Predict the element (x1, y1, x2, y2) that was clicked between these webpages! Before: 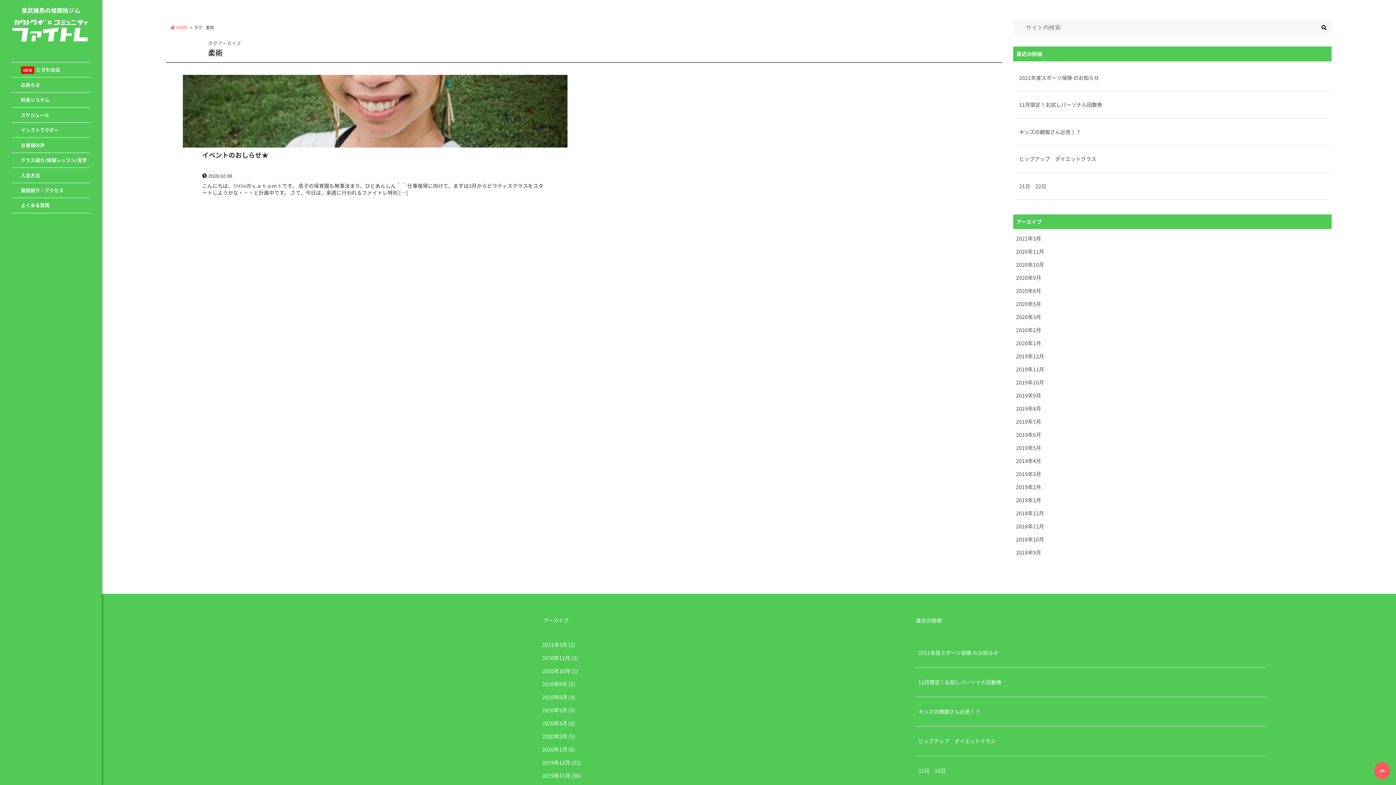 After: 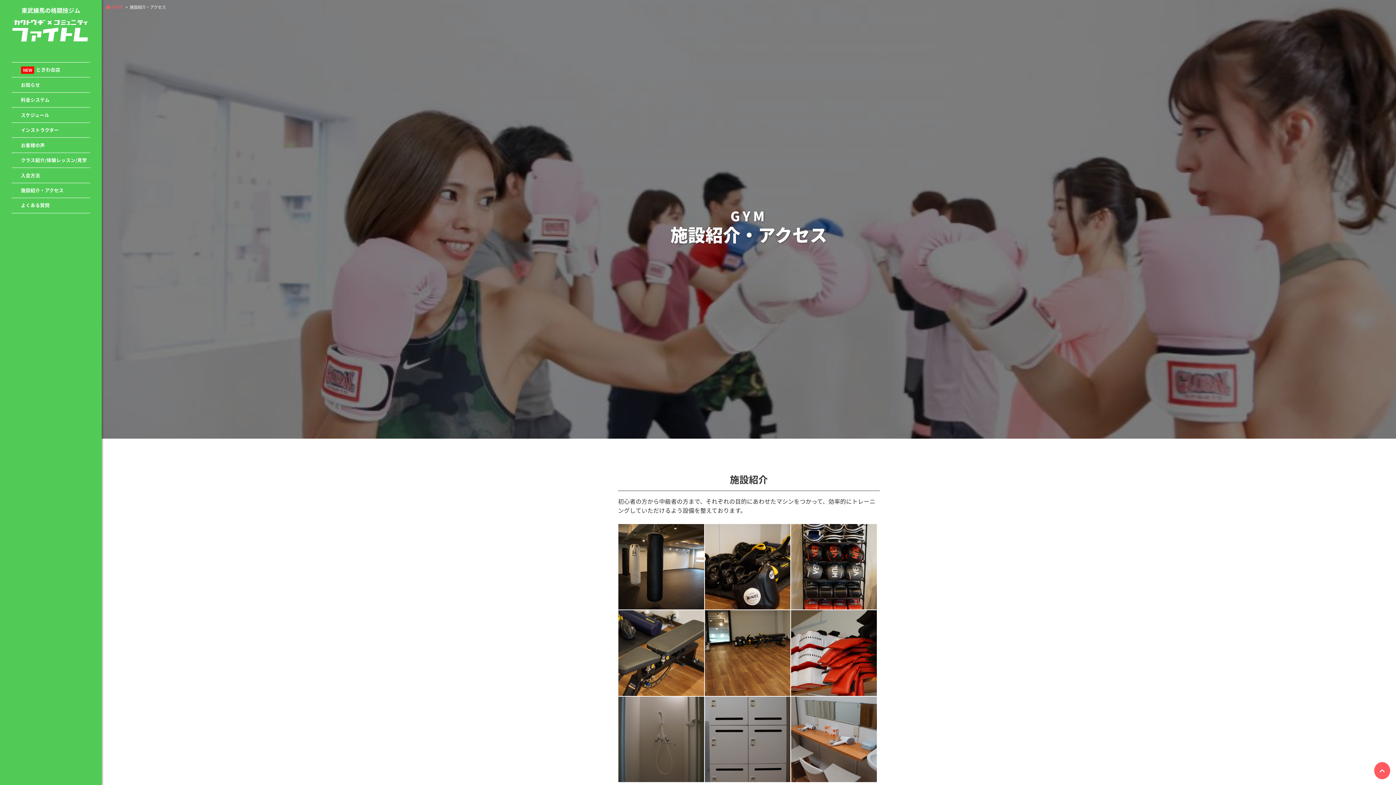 Action: bbox: (20, 186, 63, 194) label: 施設紹介・アクセス